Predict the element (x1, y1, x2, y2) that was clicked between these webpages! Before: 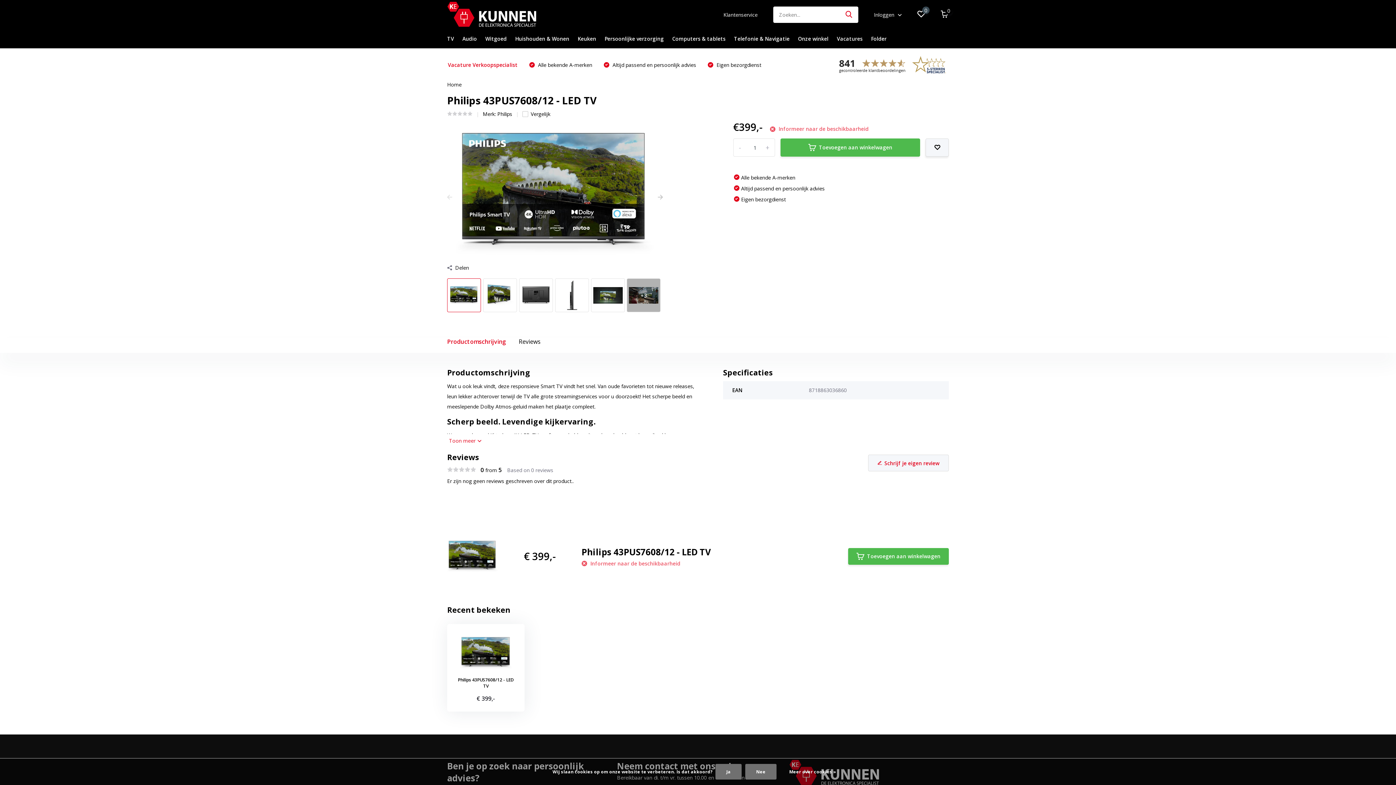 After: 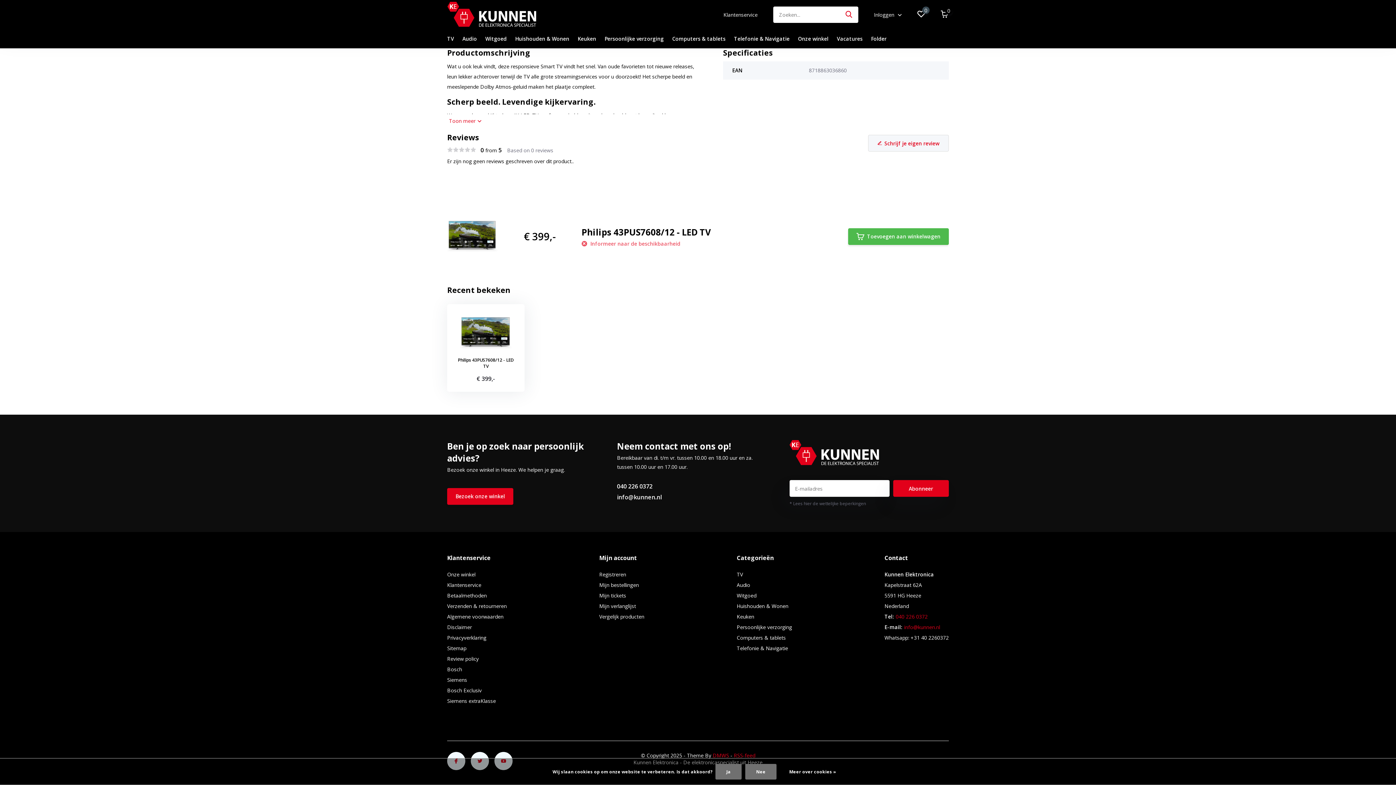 Action: bbox: (447, 110, 472, 117)